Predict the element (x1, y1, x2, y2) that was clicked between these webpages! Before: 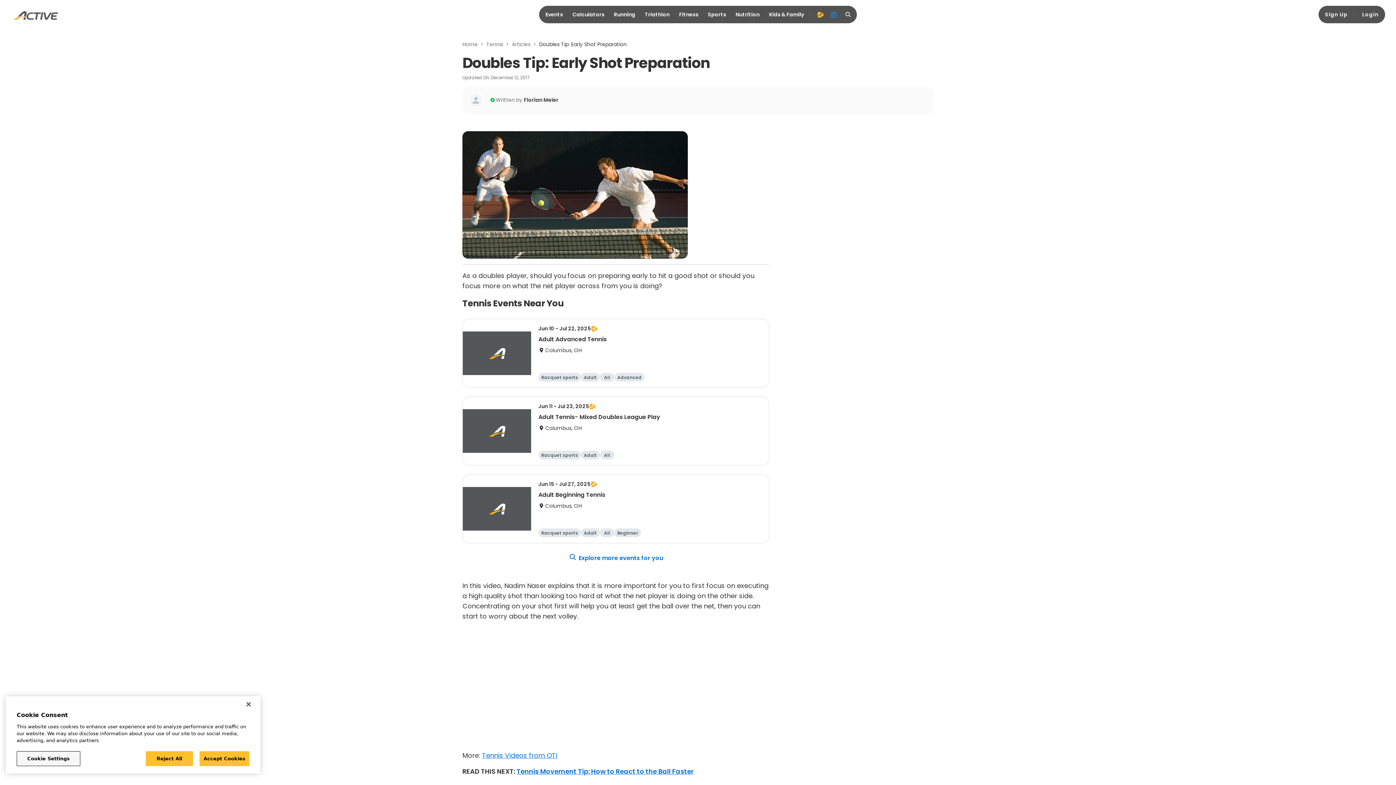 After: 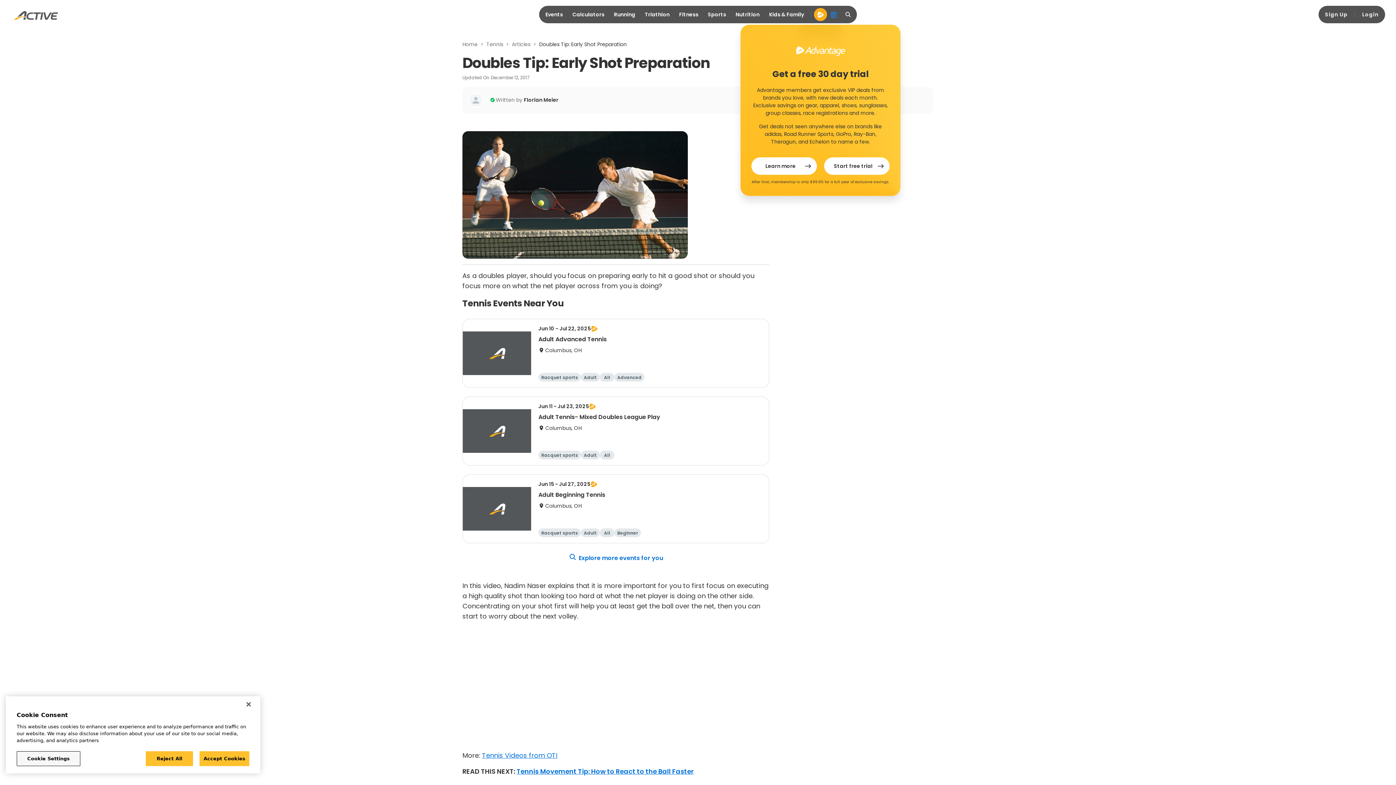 Action: bbox: (814, 8, 827, 21) label: advantage